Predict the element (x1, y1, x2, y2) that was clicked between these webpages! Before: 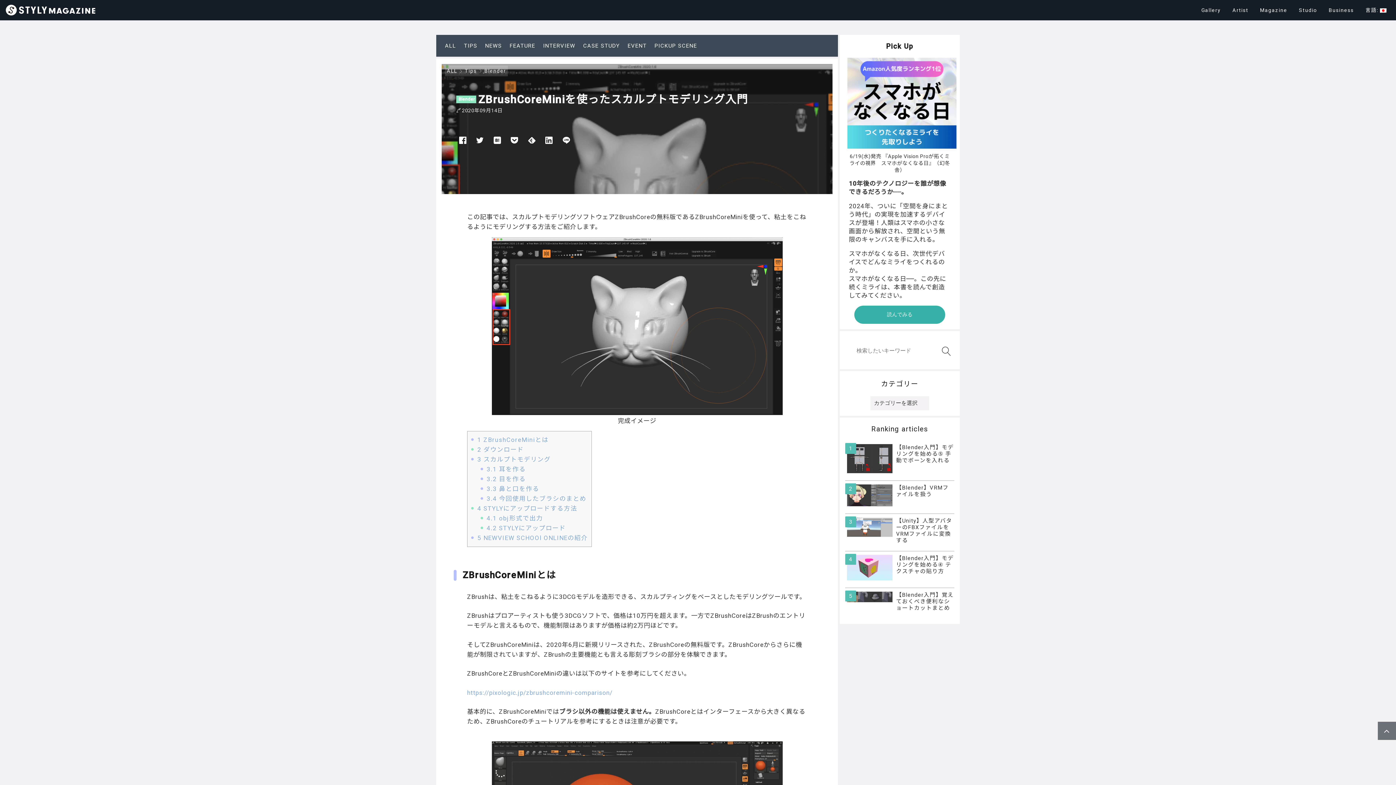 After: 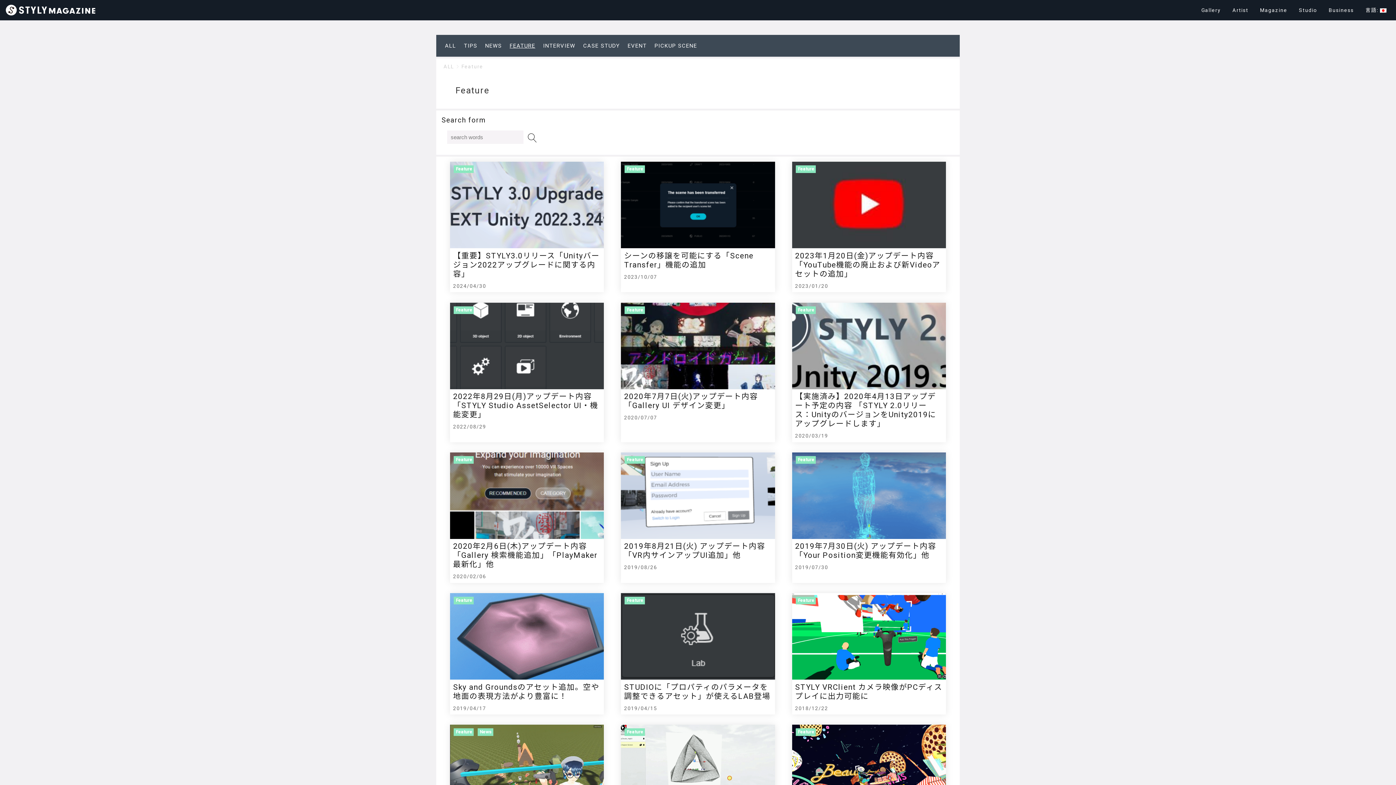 Action: label: FEATURE bbox: (509, 42, 535, 49)